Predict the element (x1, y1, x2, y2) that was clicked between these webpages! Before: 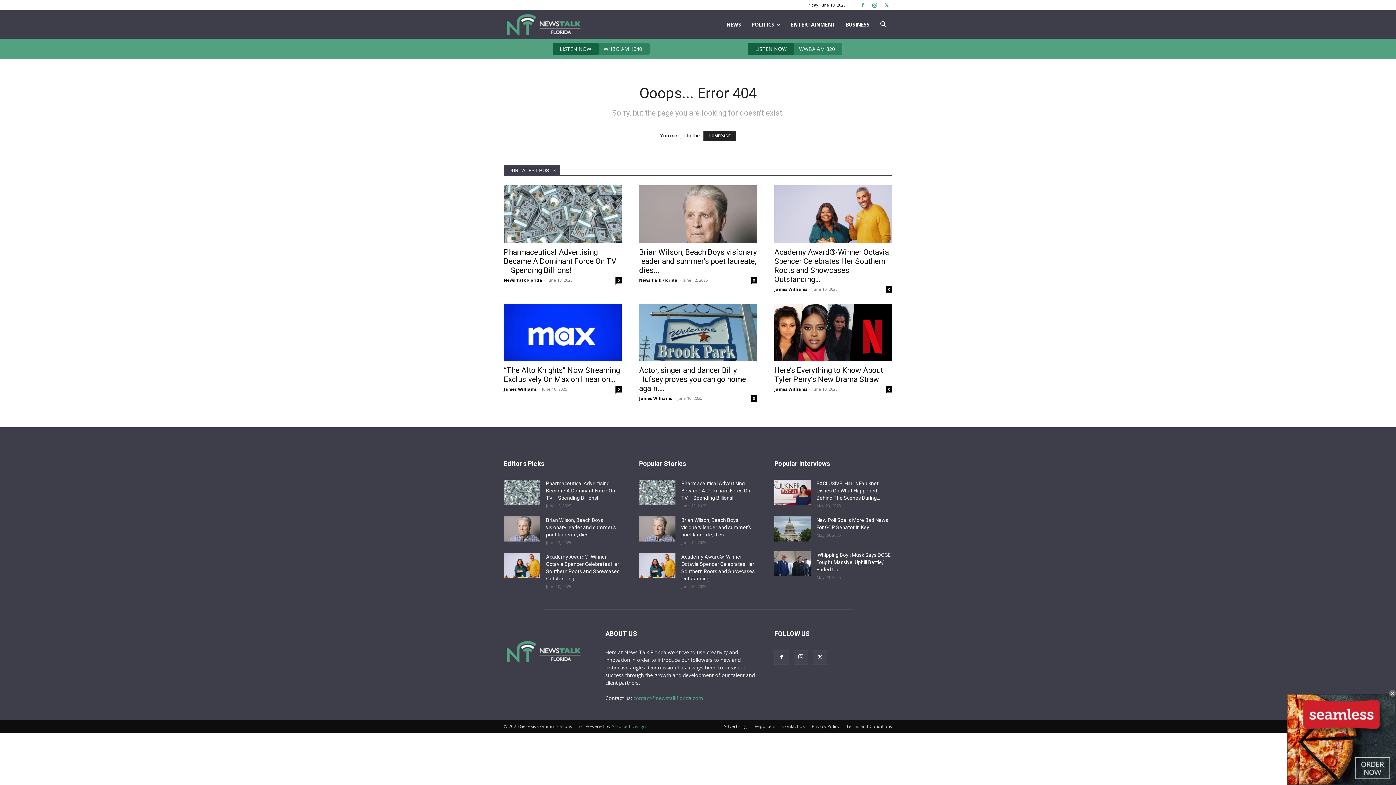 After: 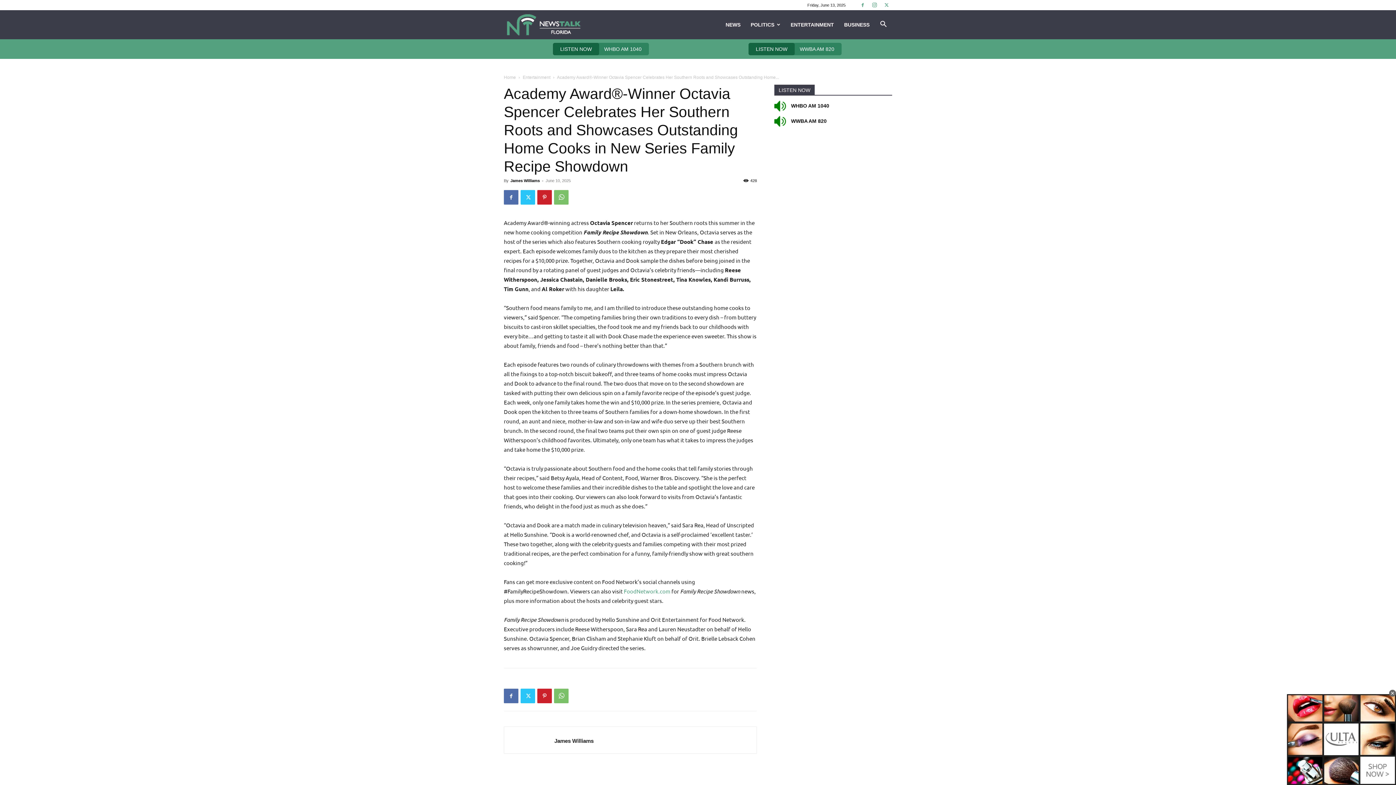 Action: bbox: (504, 553, 540, 578)